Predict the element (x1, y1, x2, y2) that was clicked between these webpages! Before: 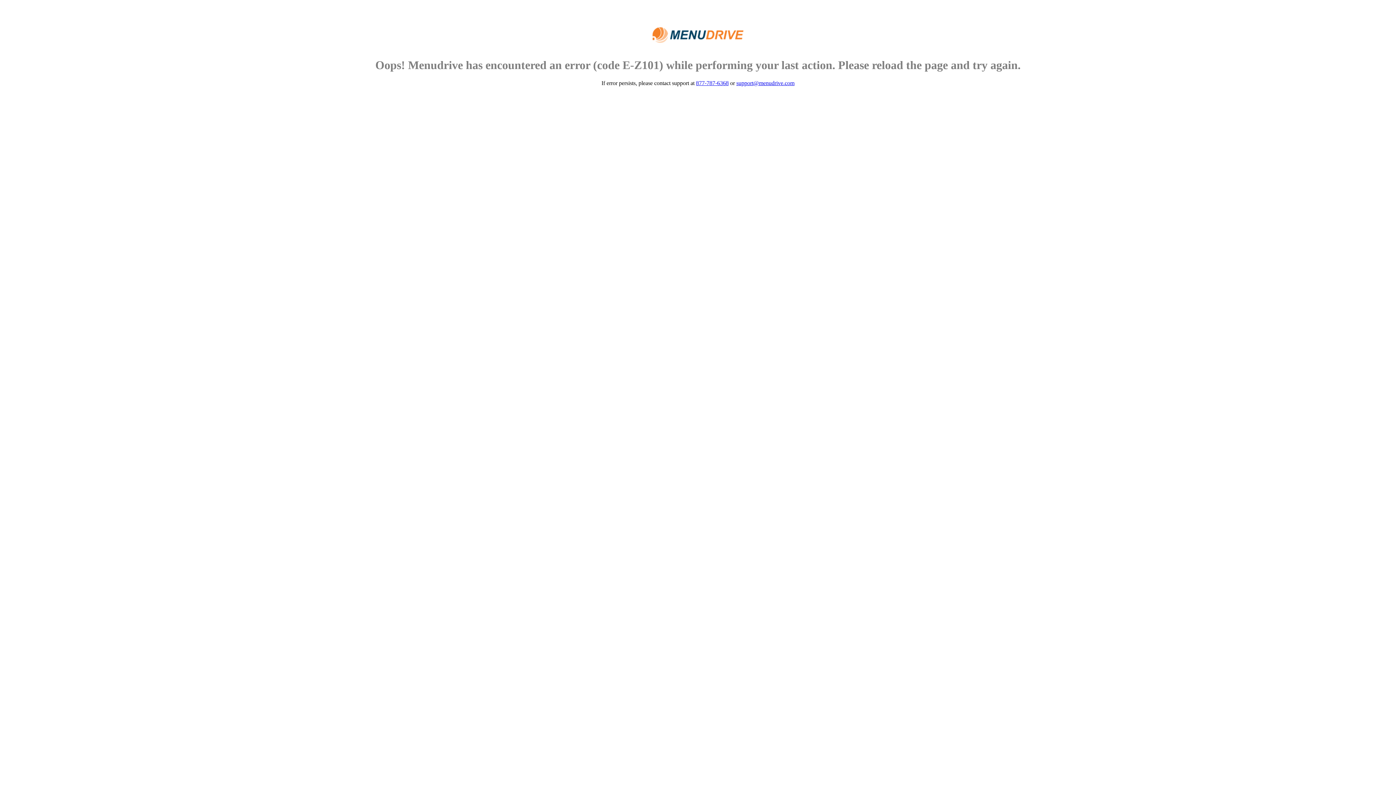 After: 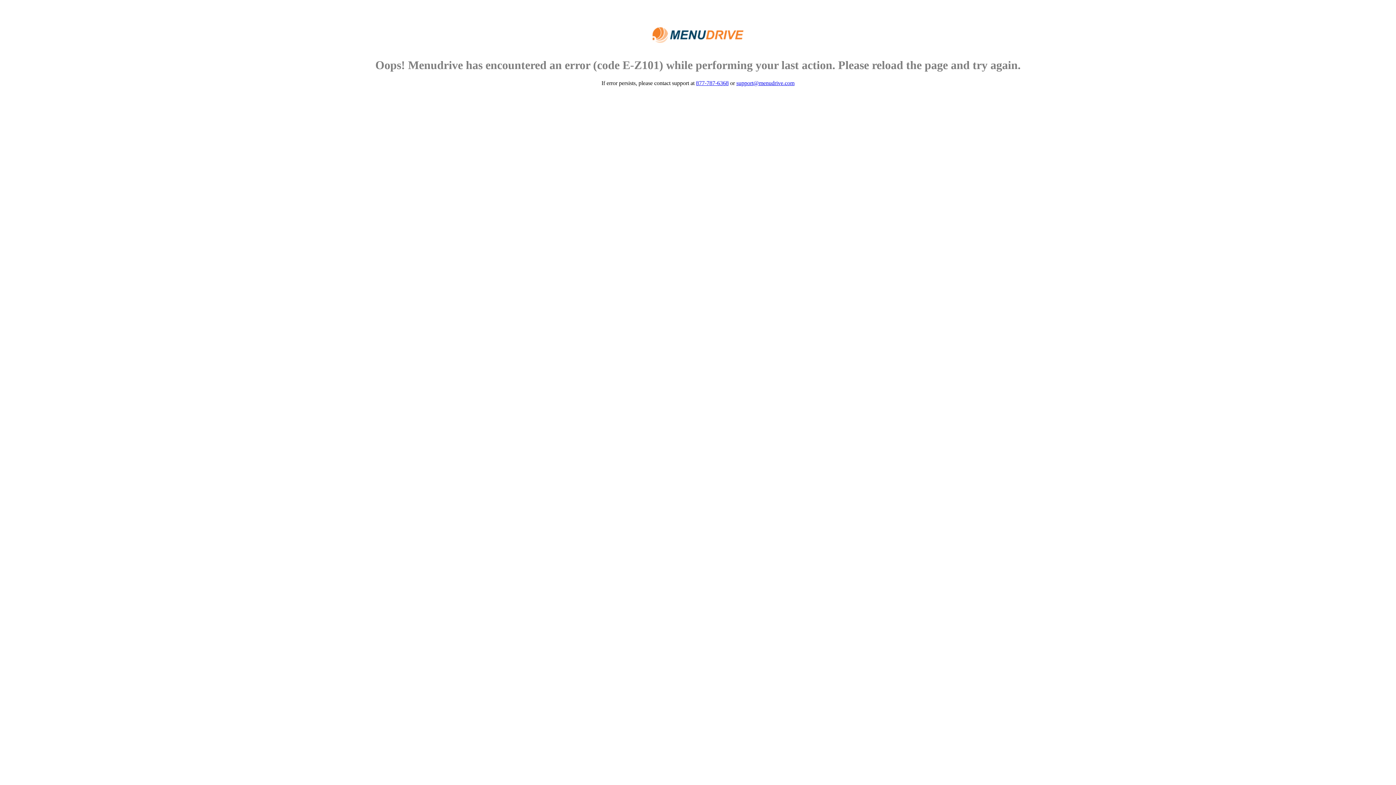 Action: label: 877-787-6368 bbox: (696, 79, 728, 86)